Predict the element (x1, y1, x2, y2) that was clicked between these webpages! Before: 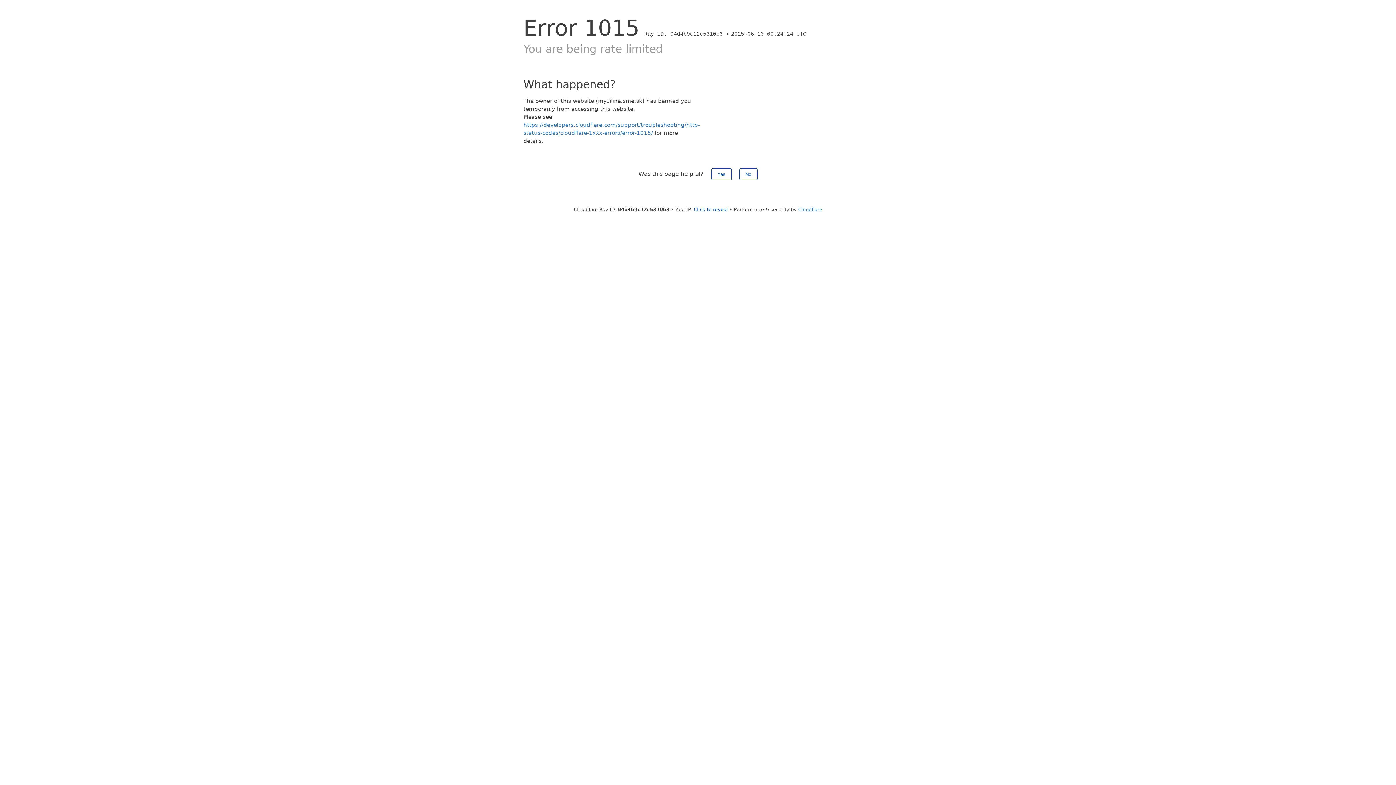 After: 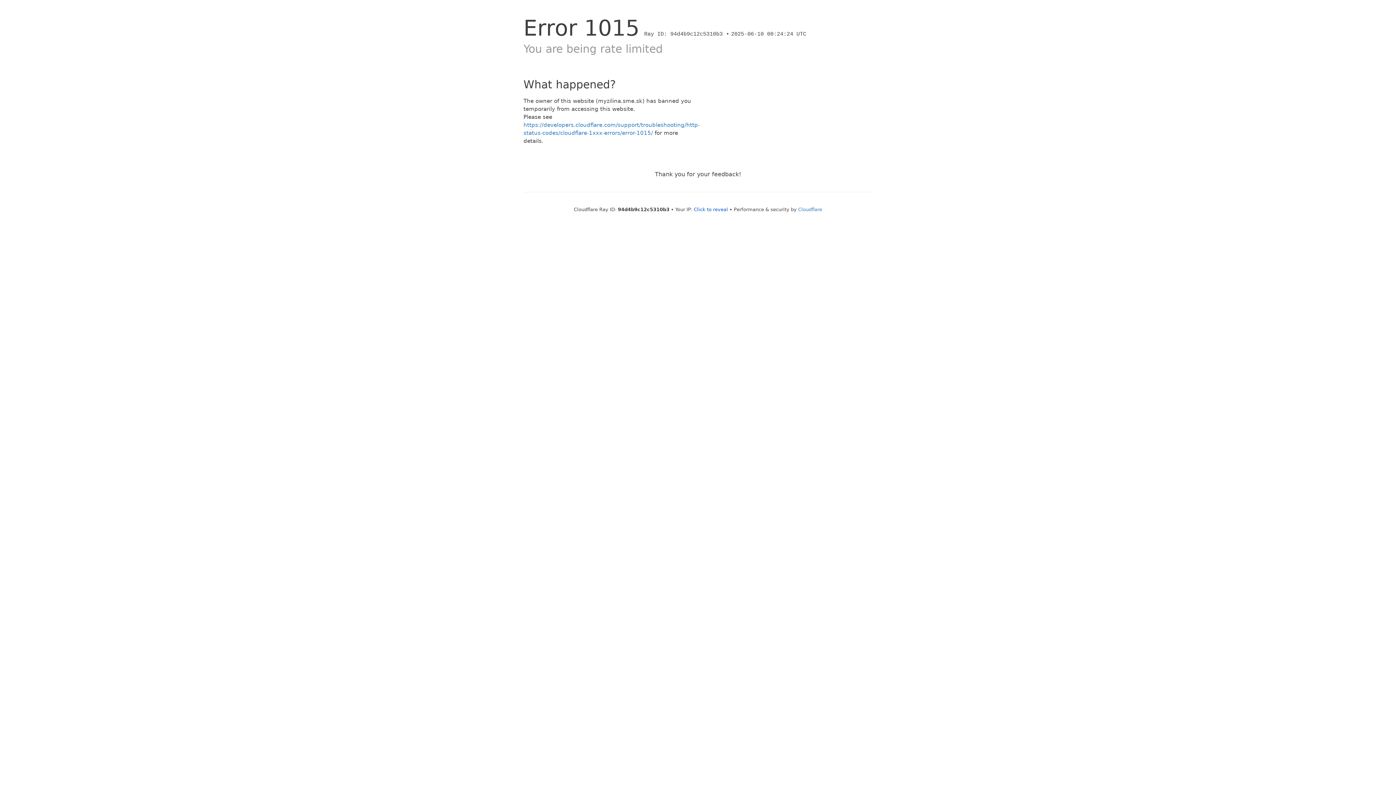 Action: label: No bbox: (739, 168, 757, 180)